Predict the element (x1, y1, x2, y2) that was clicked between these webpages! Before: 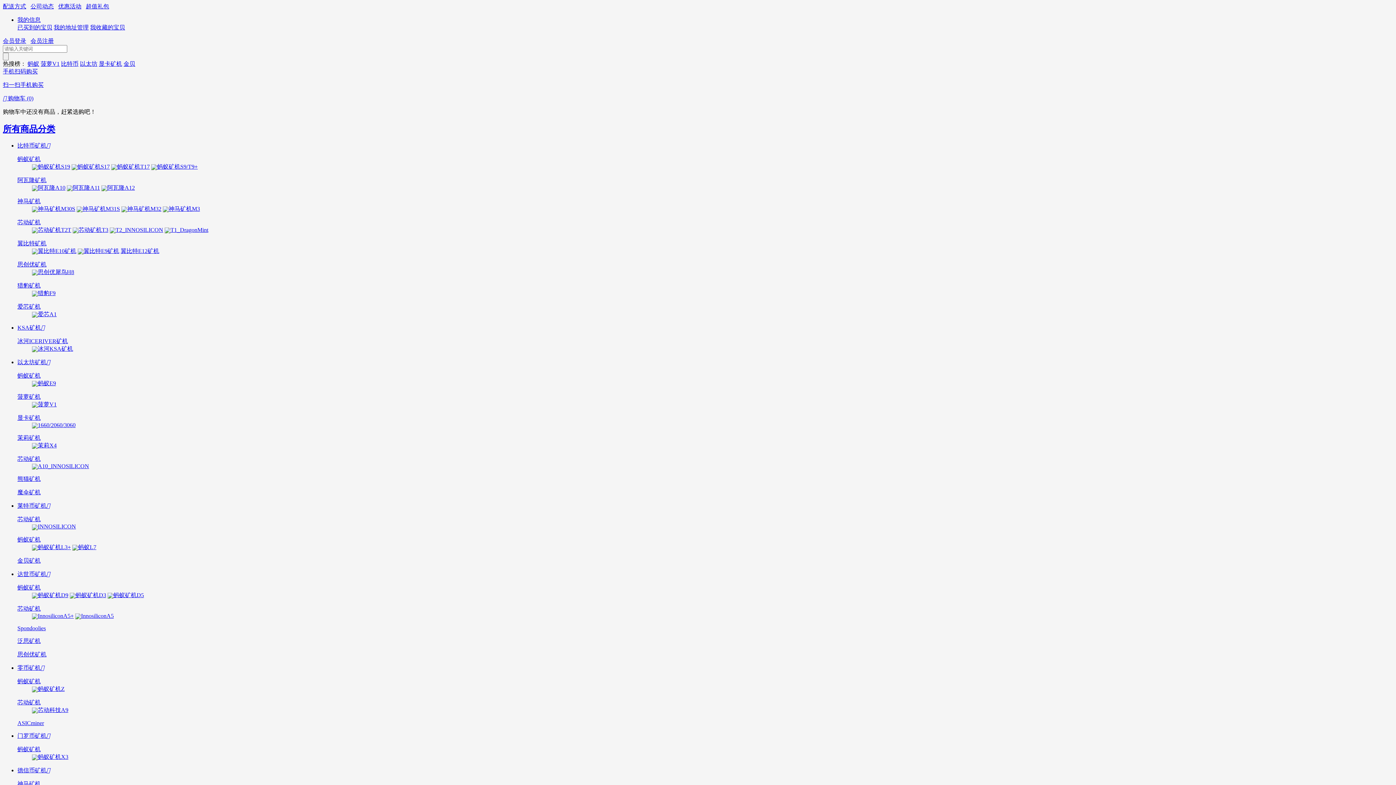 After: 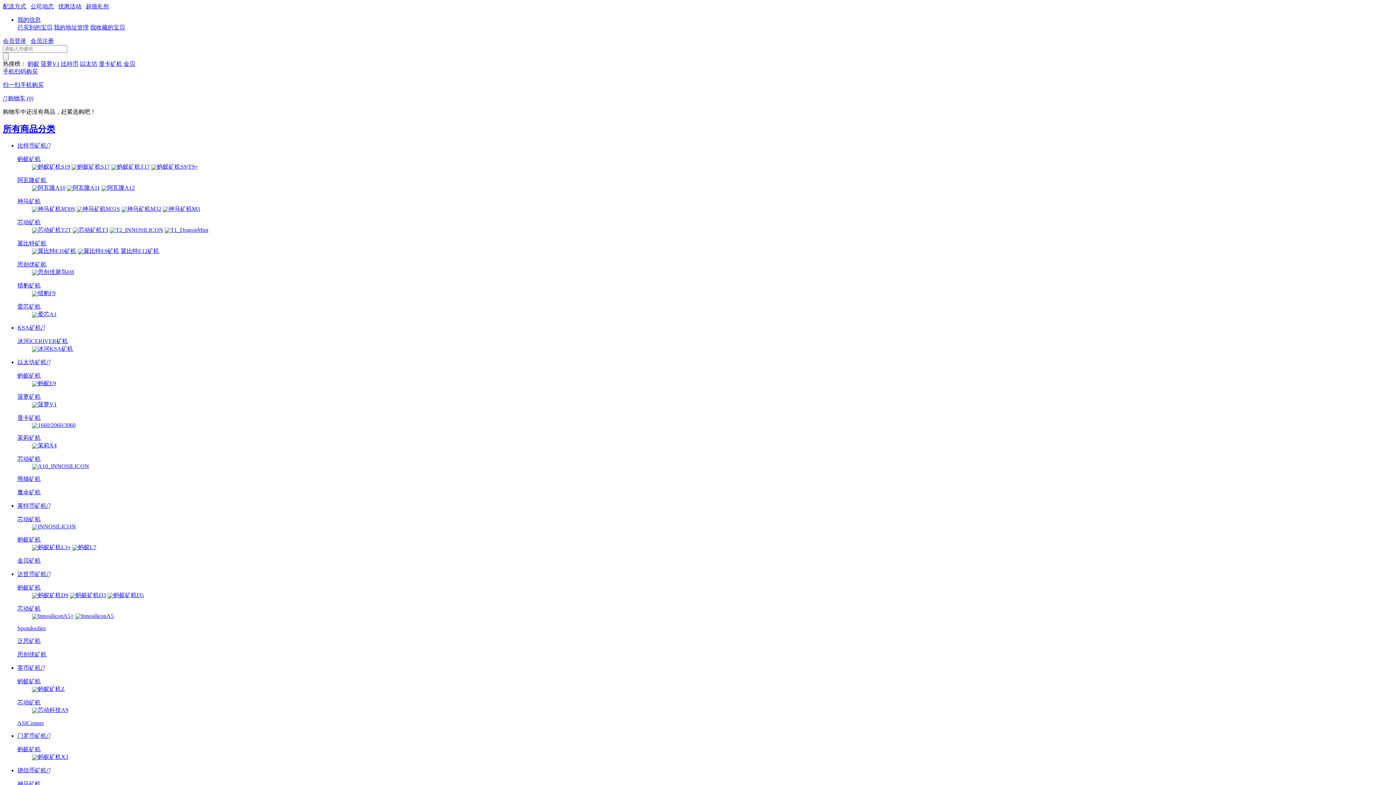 Action: bbox: (32, 707, 68, 713) label: 芯动科技A9